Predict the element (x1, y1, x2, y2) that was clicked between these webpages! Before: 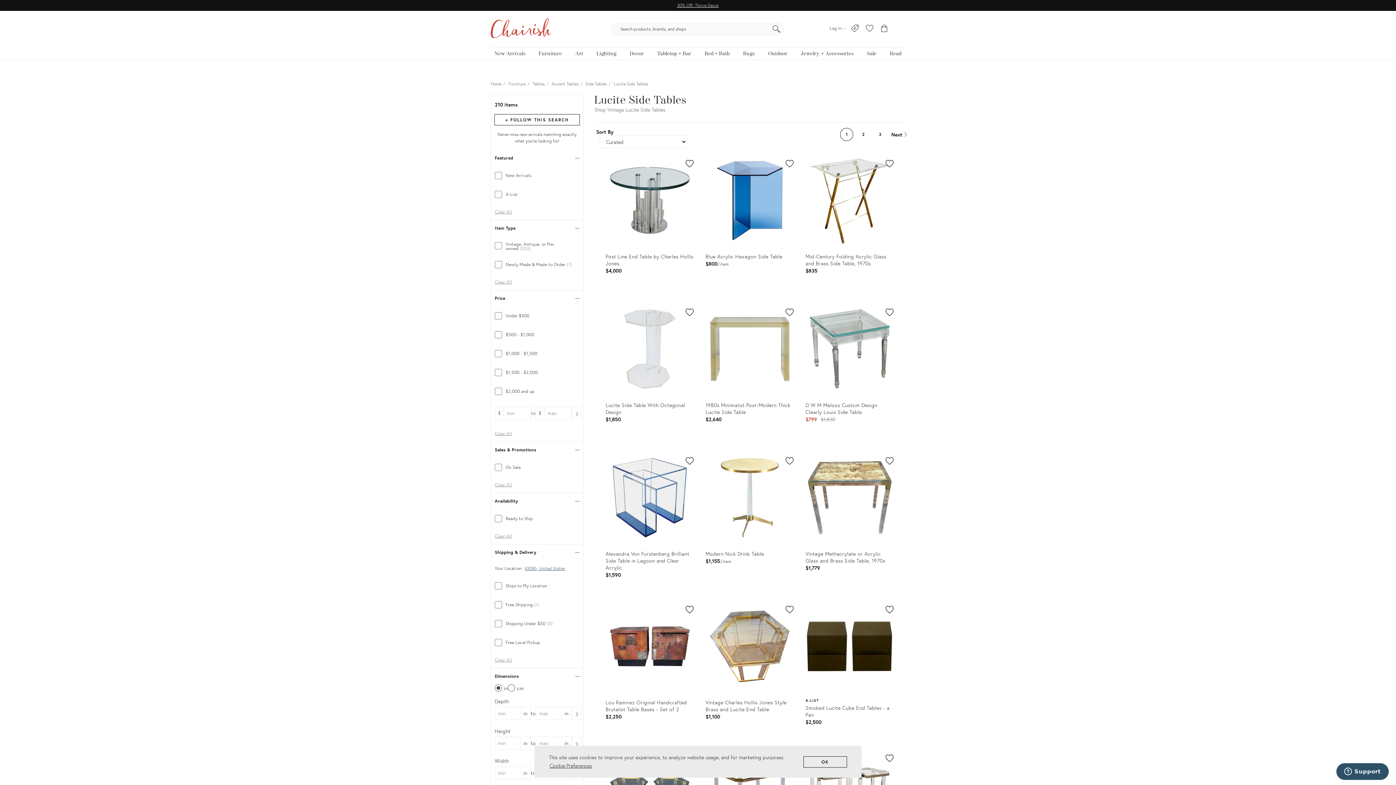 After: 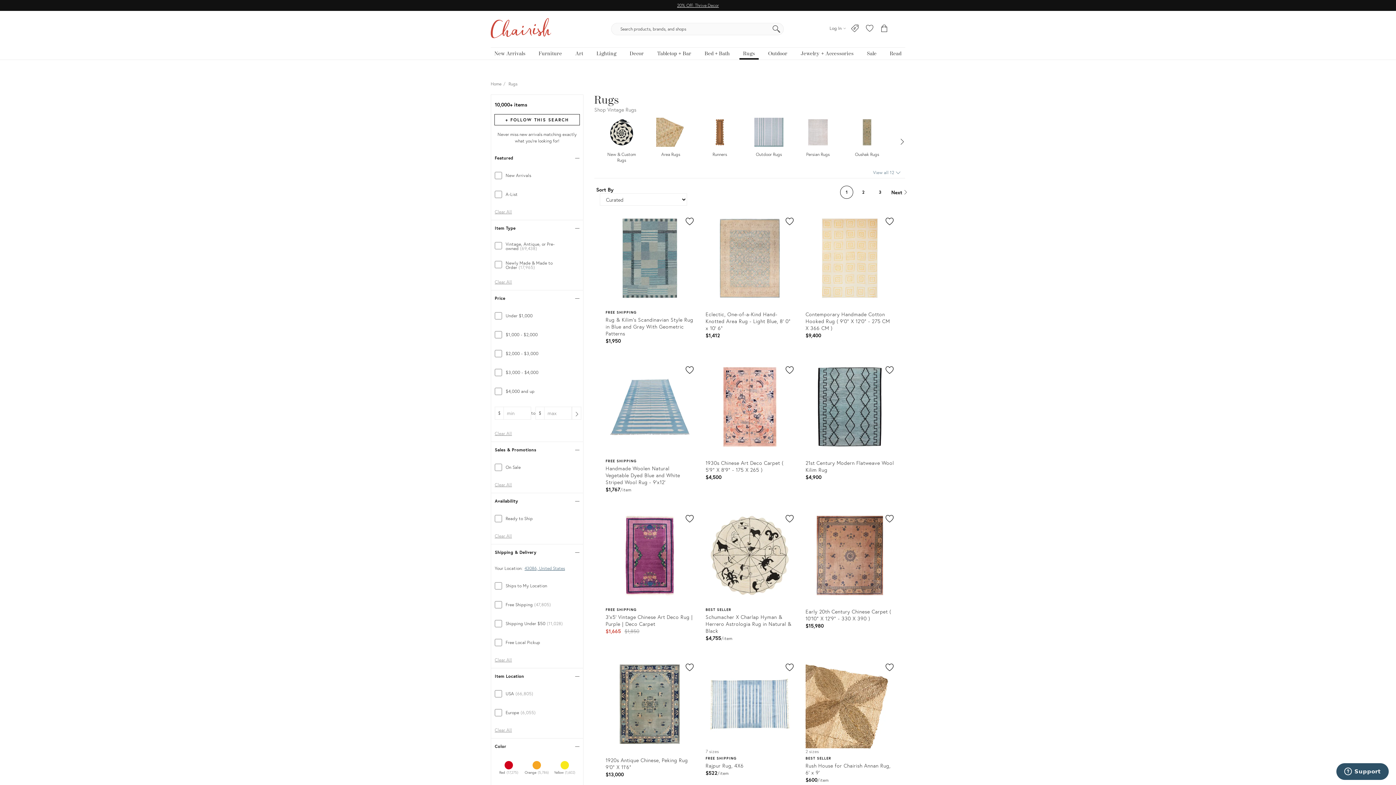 Action: label: Rugs bbox: (739, 47, 758, 59)